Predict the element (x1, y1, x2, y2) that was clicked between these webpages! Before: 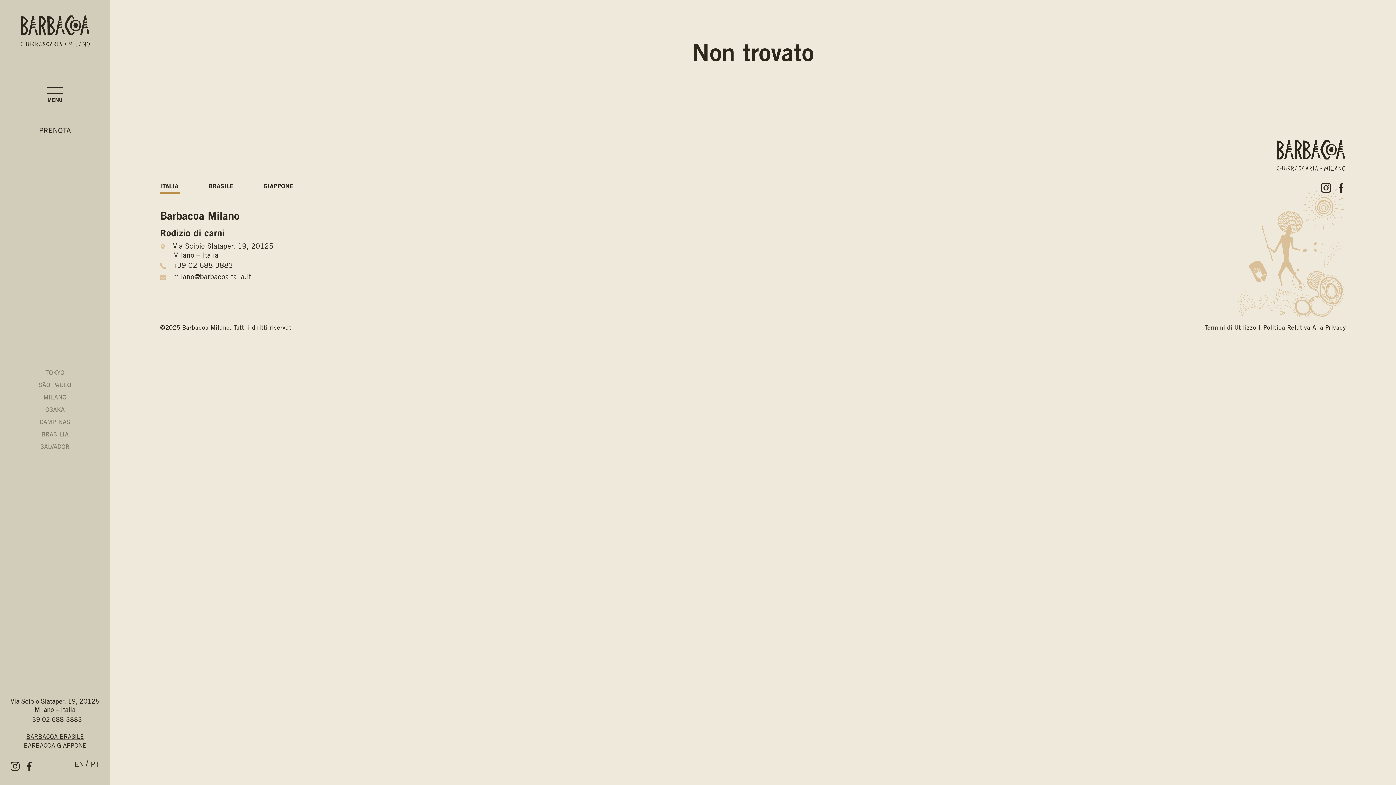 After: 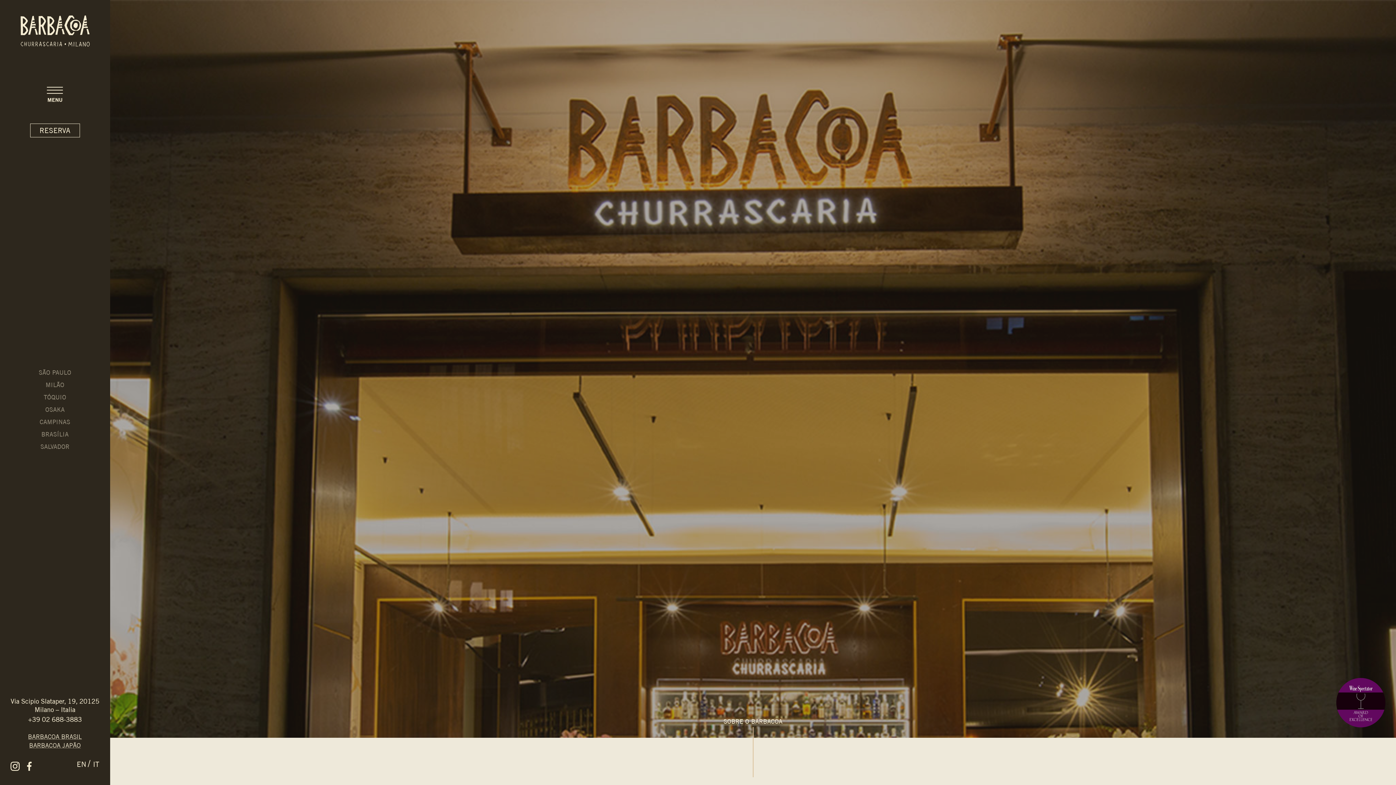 Action: bbox: (90, 760, 99, 768) label: PT